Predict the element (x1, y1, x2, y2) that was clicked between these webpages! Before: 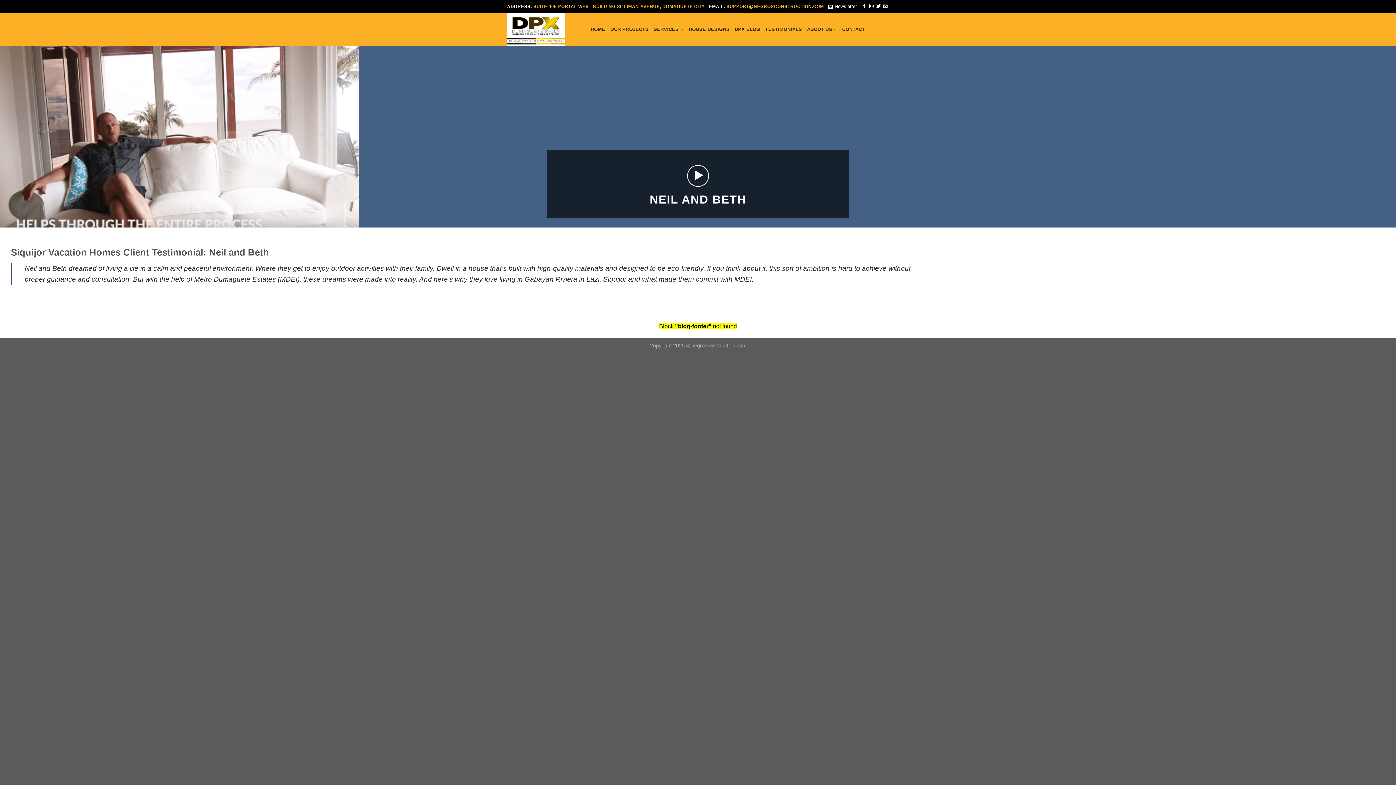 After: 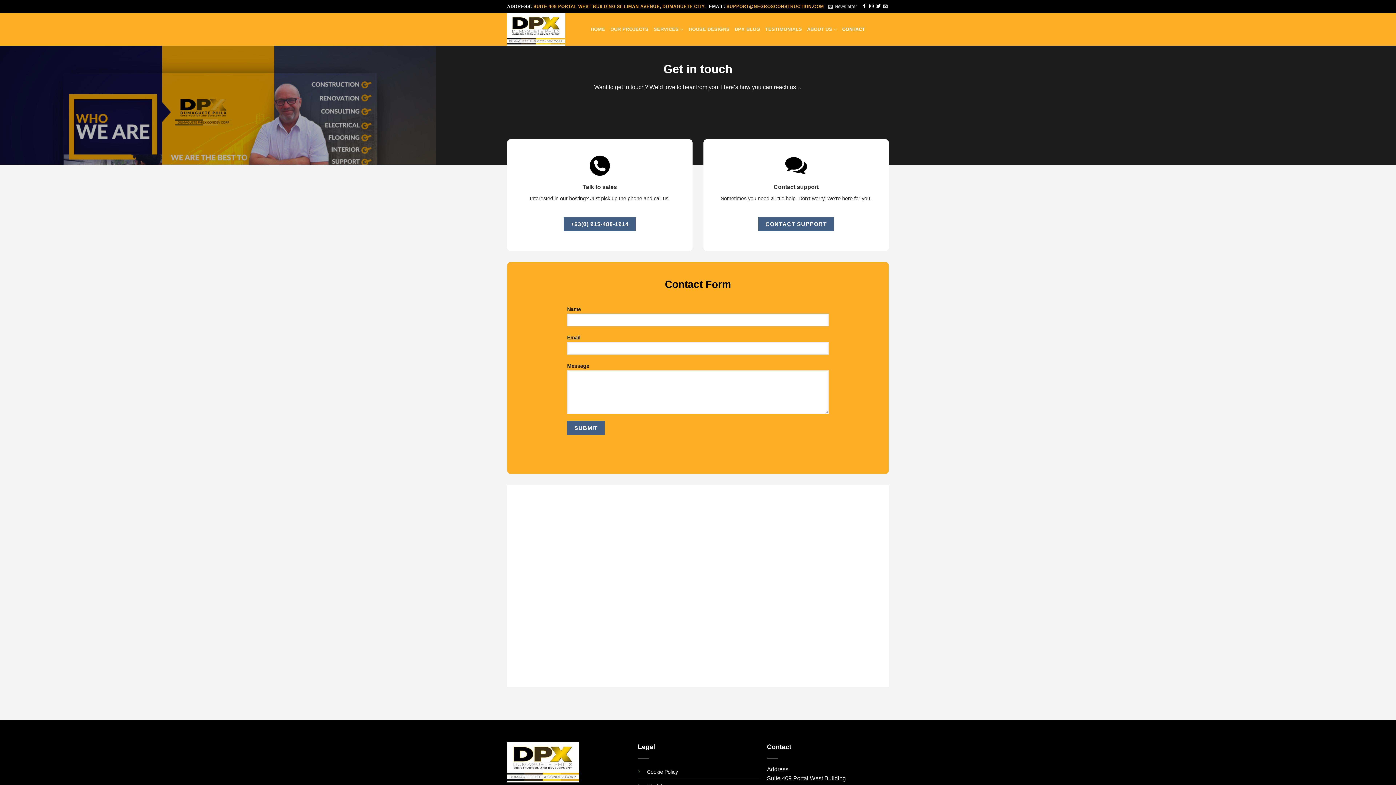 Action: bbox: (842, 22, 865, 36) label: CONTACT